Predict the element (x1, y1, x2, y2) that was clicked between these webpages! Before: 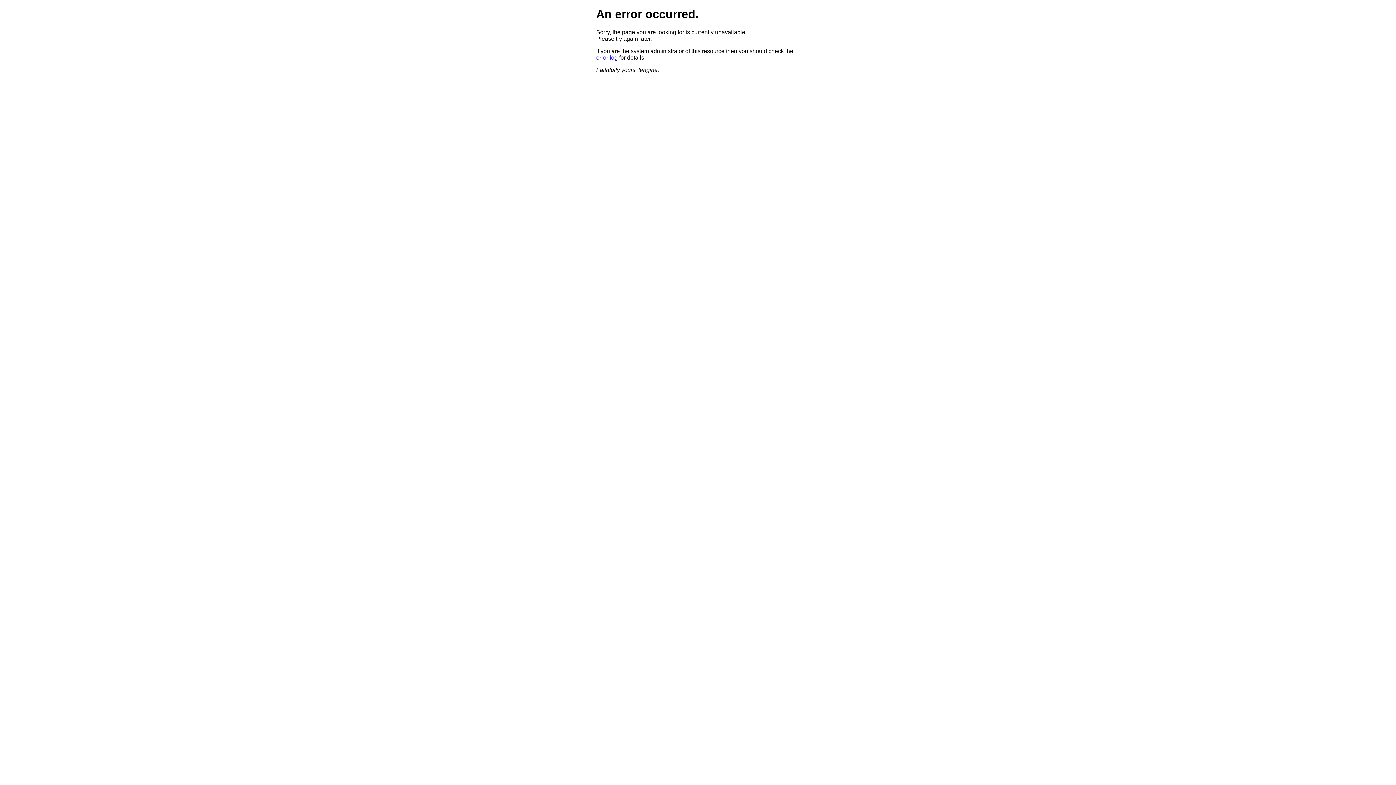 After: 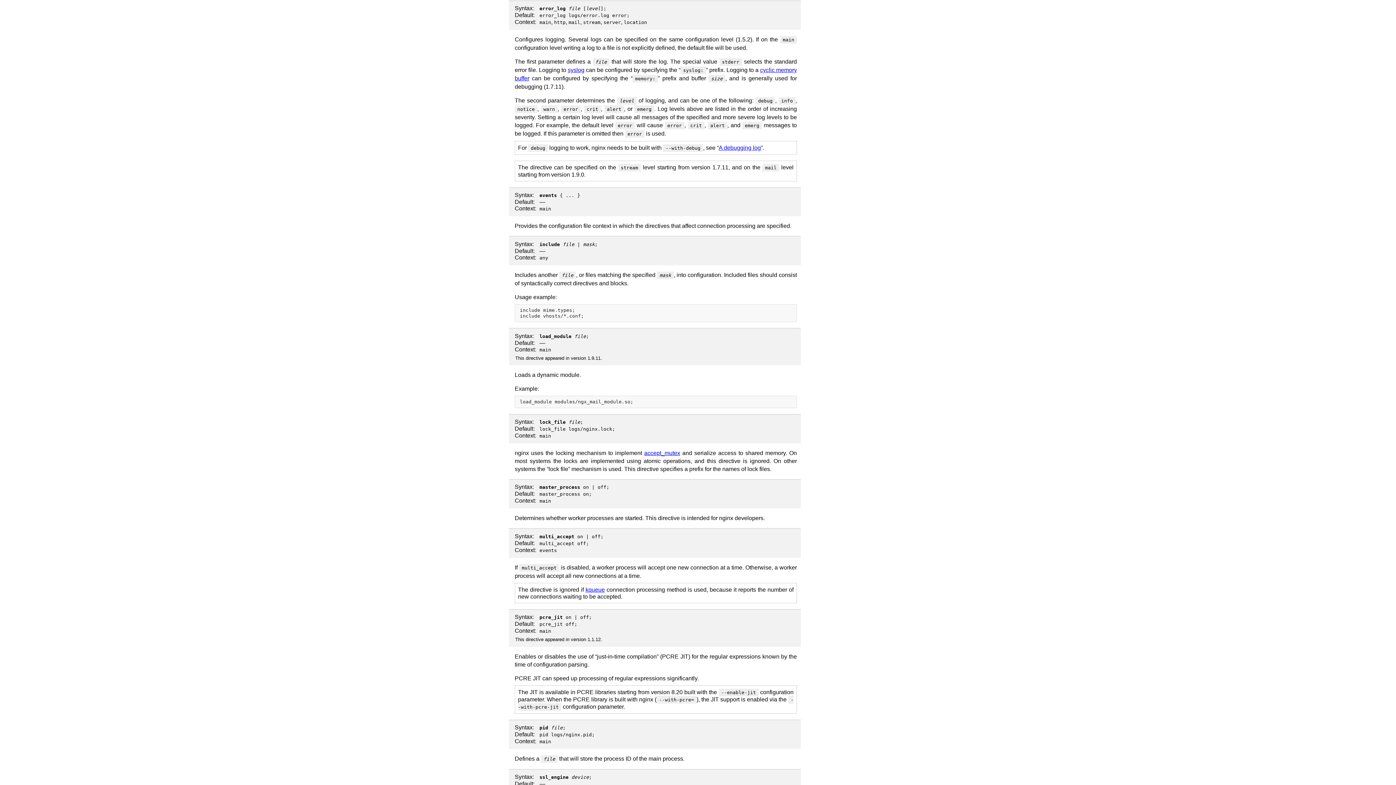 Action: label: error log bbox: (596, 54, 617, 60)